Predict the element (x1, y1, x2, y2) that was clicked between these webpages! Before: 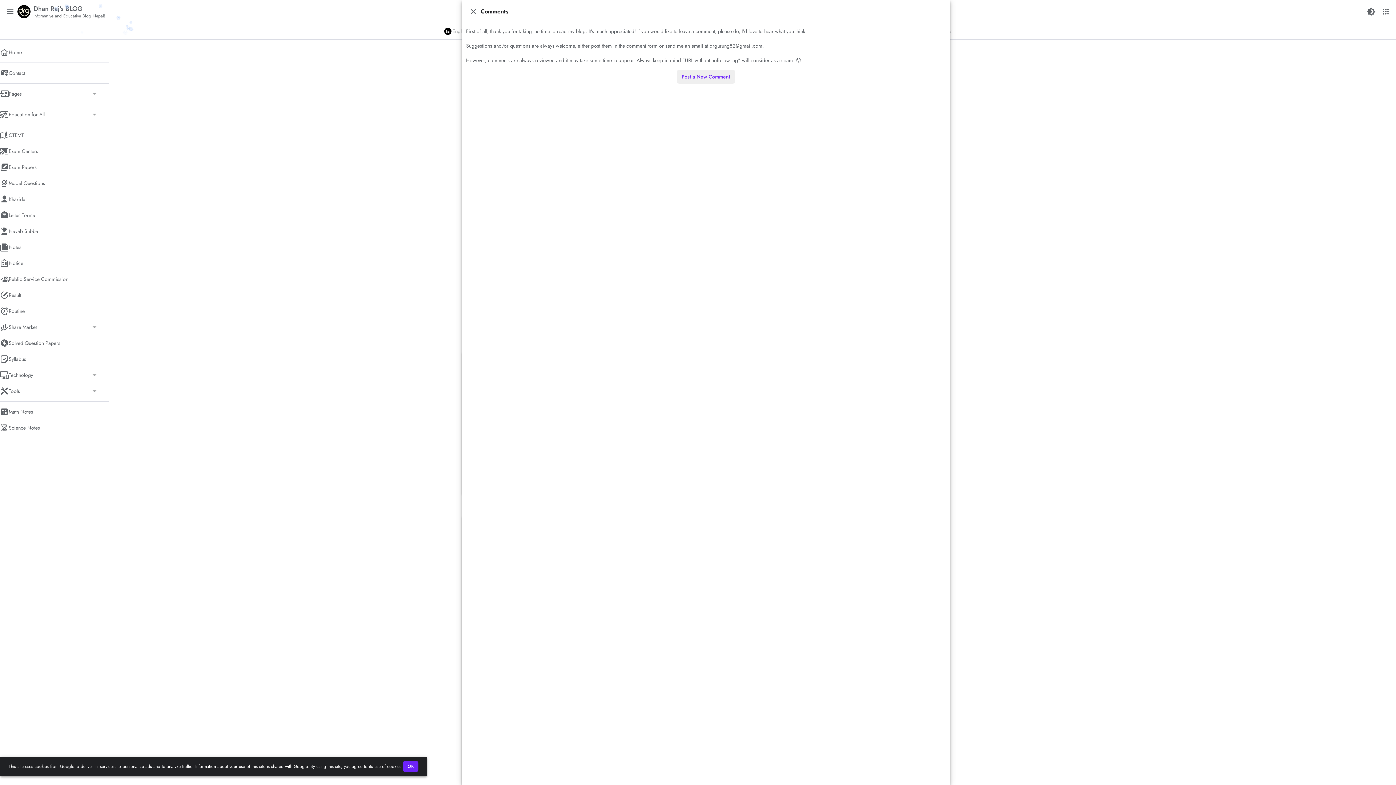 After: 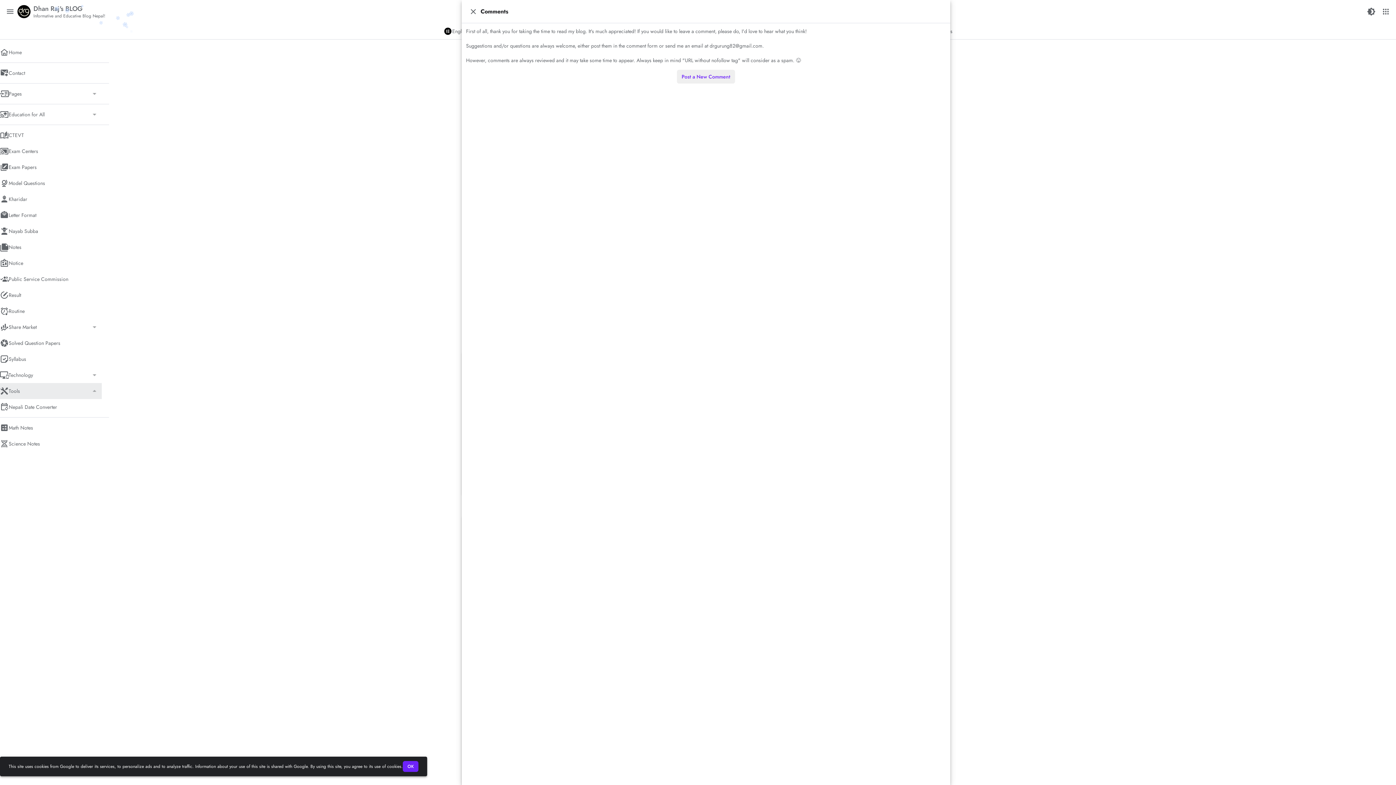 Action: bbox: (0, 383, 101, 399) label: Tools